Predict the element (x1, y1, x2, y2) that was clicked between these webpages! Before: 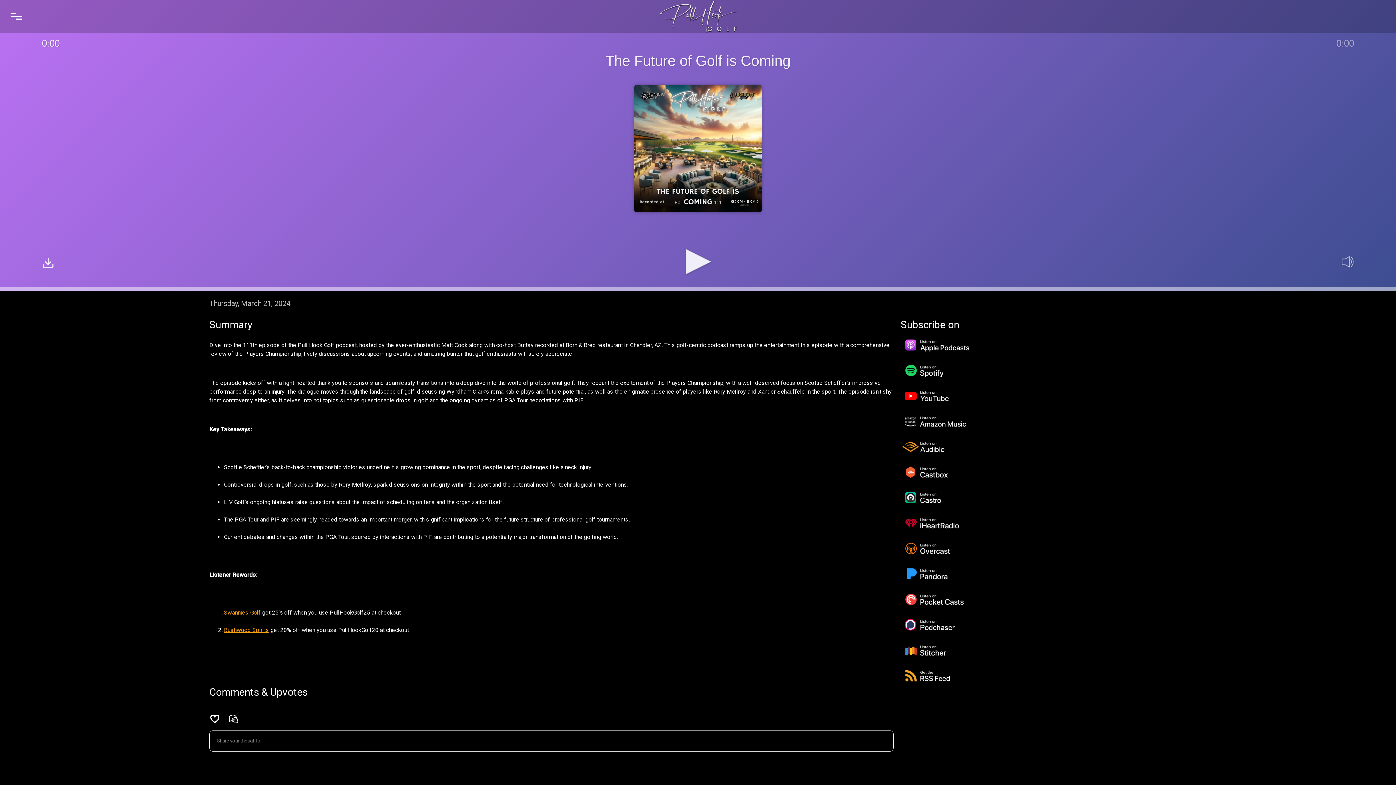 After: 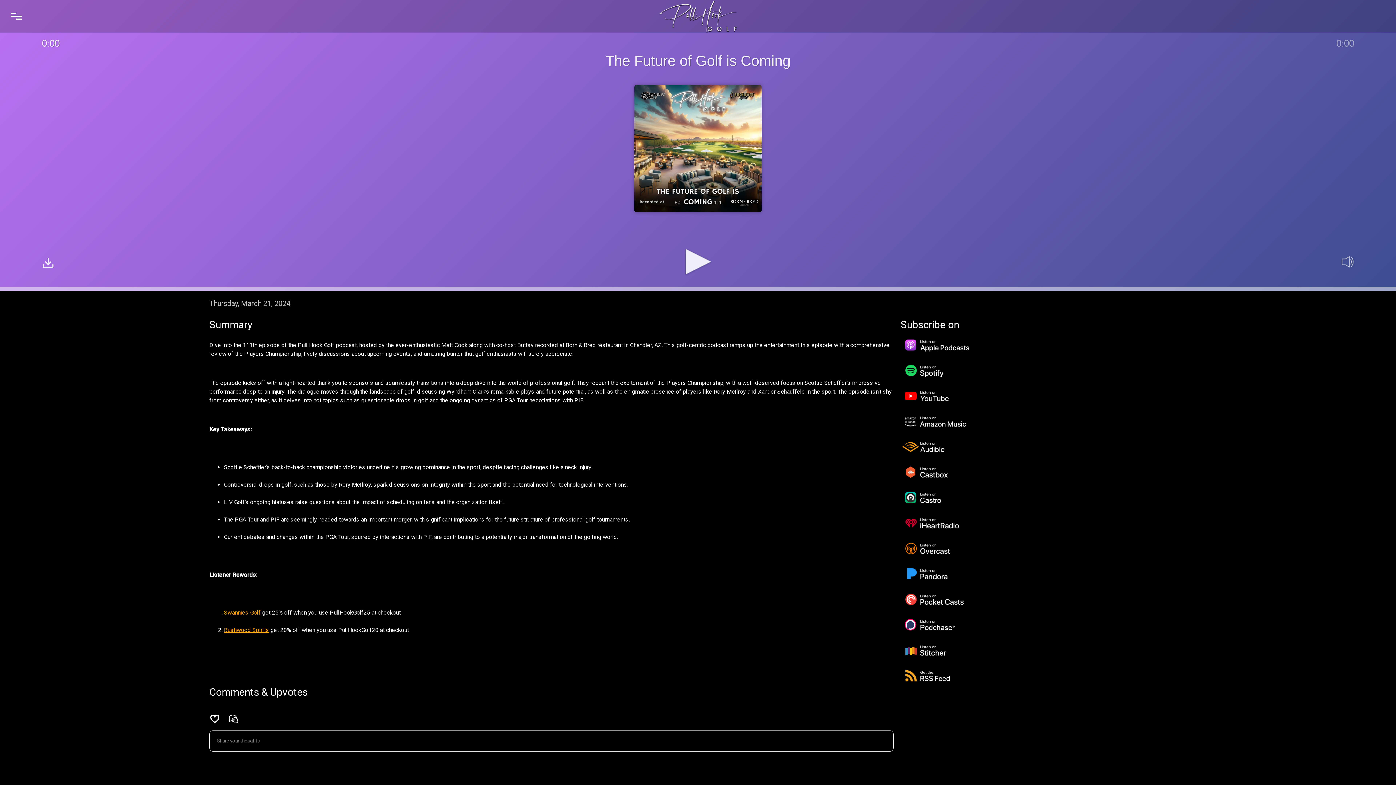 Action: bbox: (900, 616, 973, 634)